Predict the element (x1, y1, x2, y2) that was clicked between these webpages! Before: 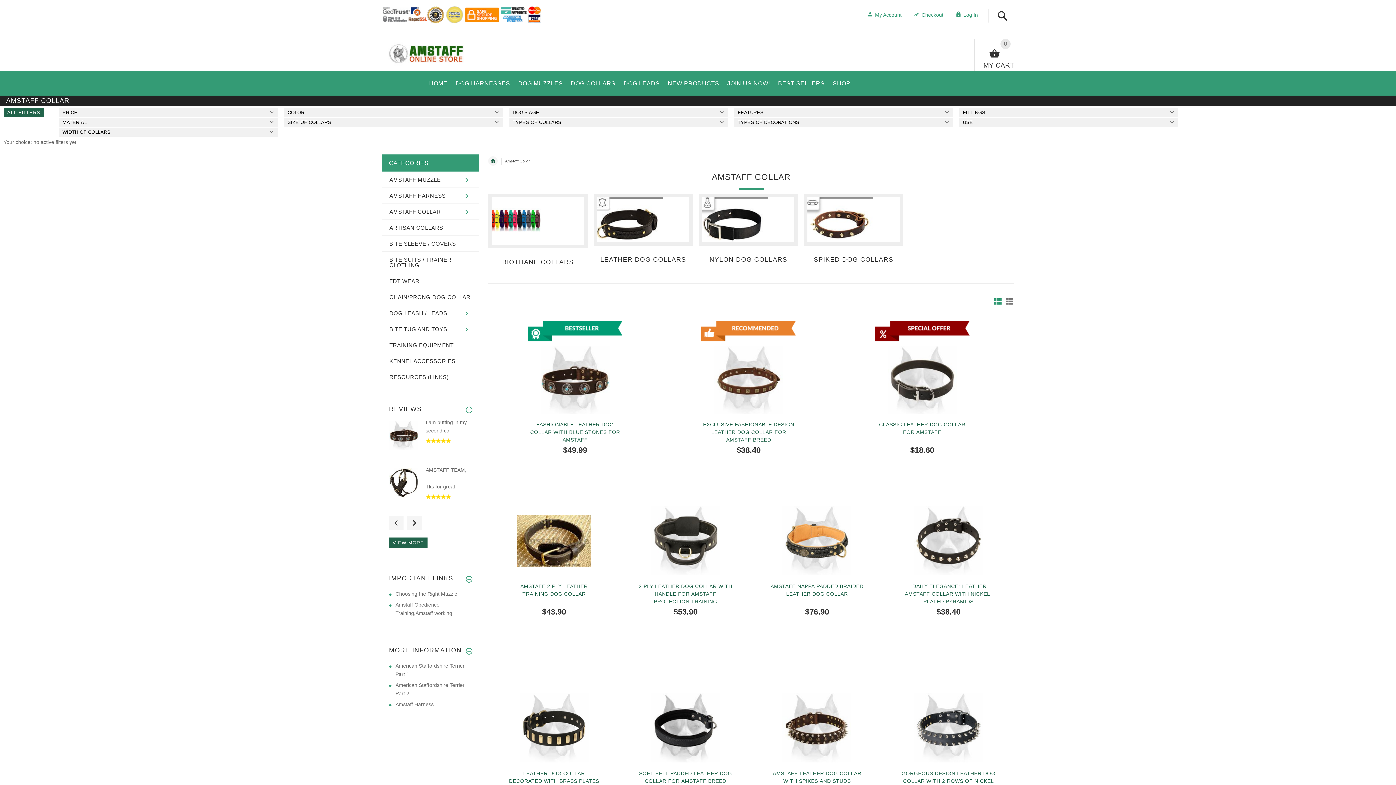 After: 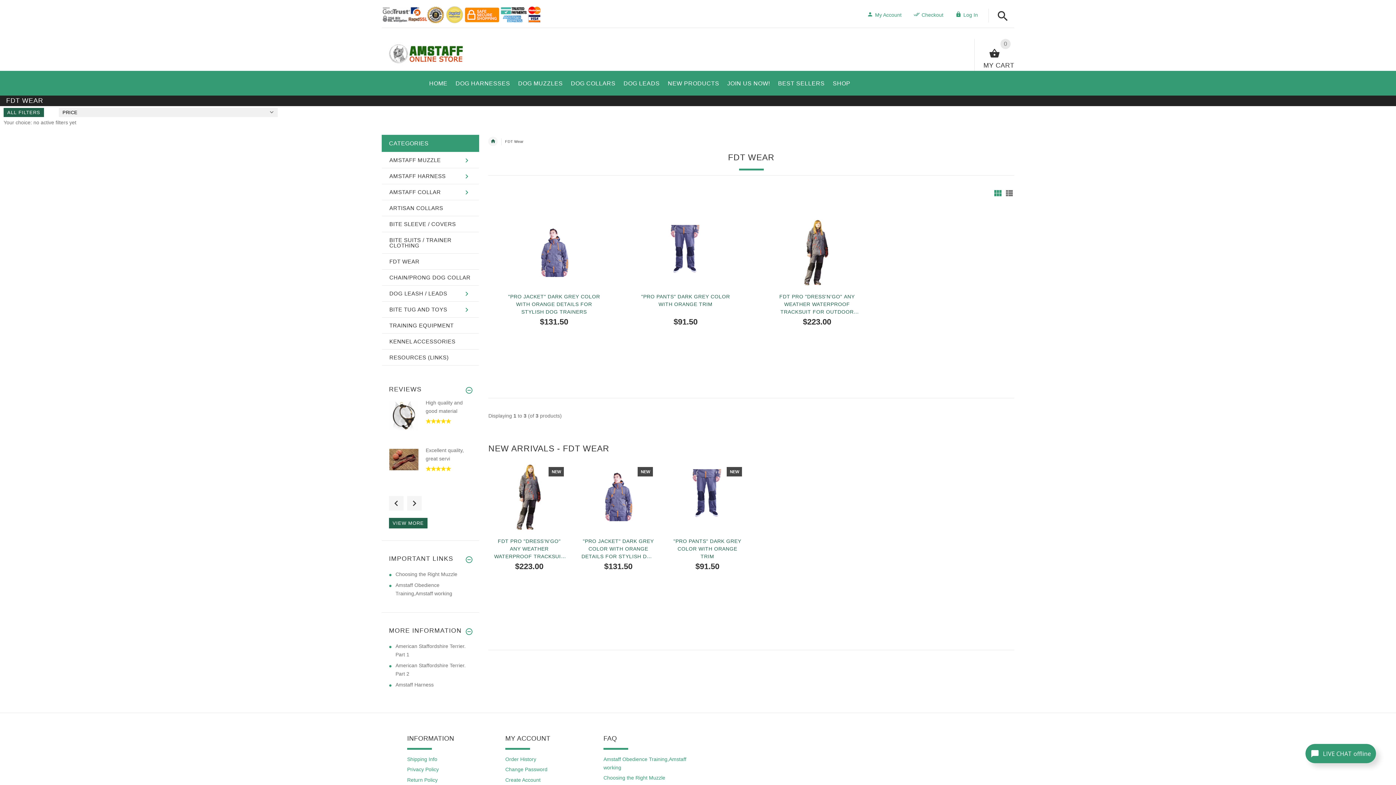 Action: label: FDT WEAR bbox: (382, 273, 478, 289)